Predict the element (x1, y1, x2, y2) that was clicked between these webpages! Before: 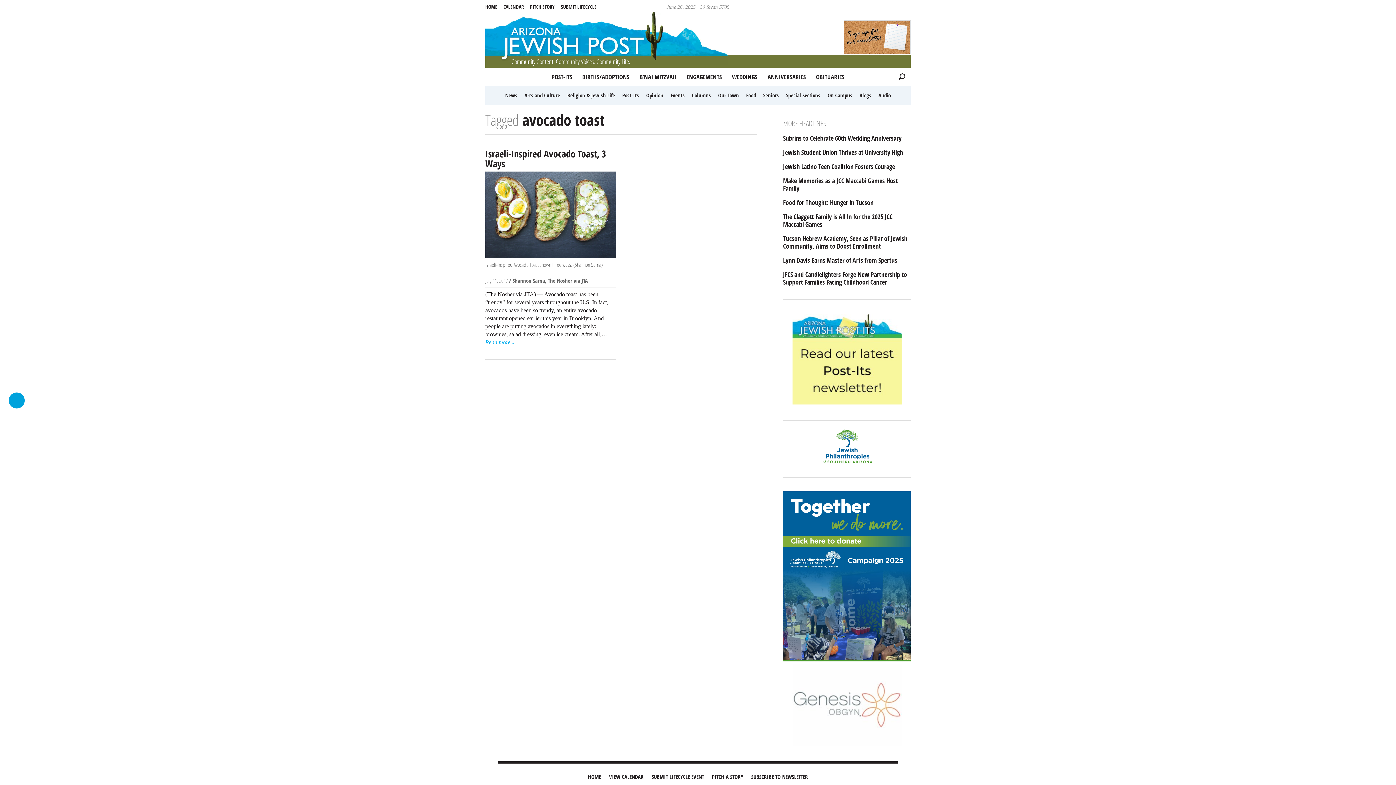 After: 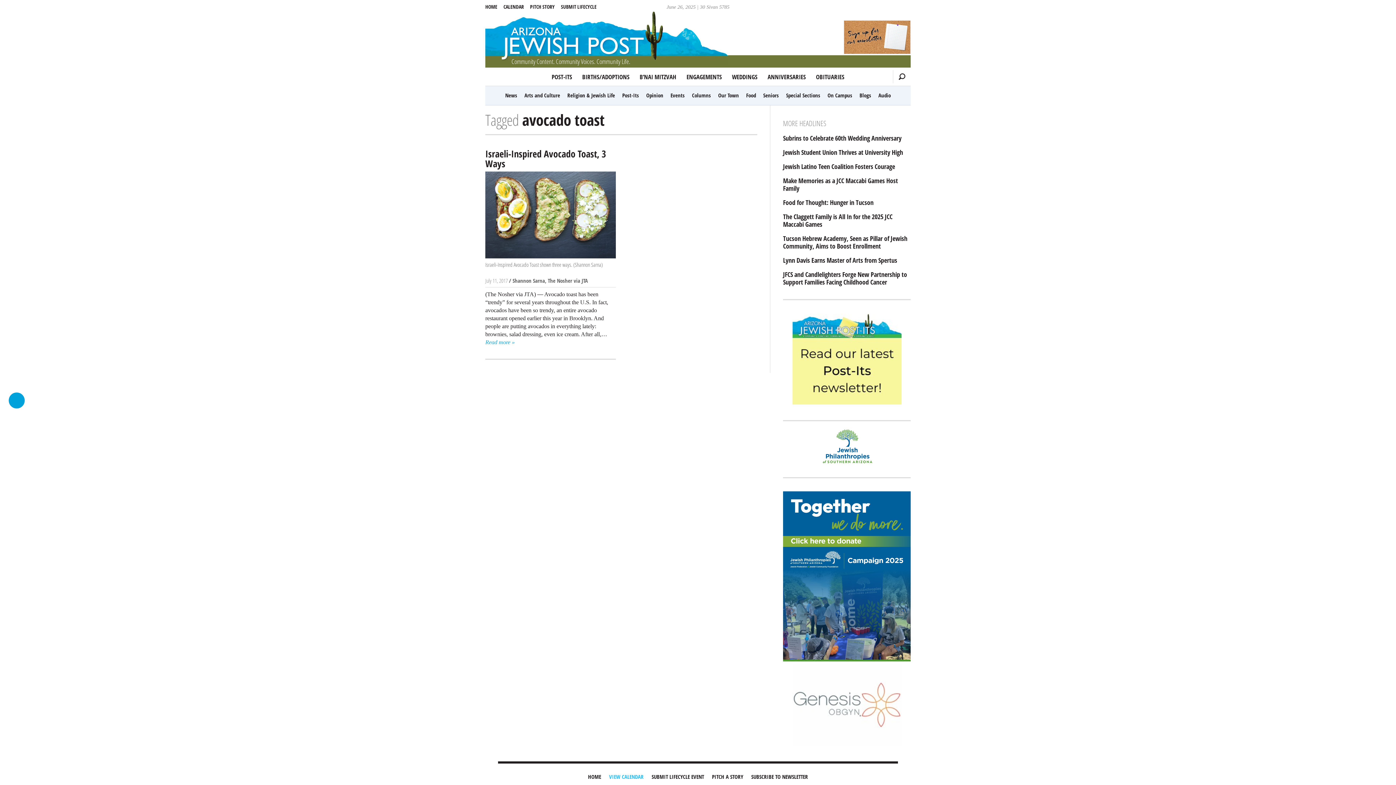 Action: bbox: (605, 769, 647, 785) label: VIEW CALENDAR